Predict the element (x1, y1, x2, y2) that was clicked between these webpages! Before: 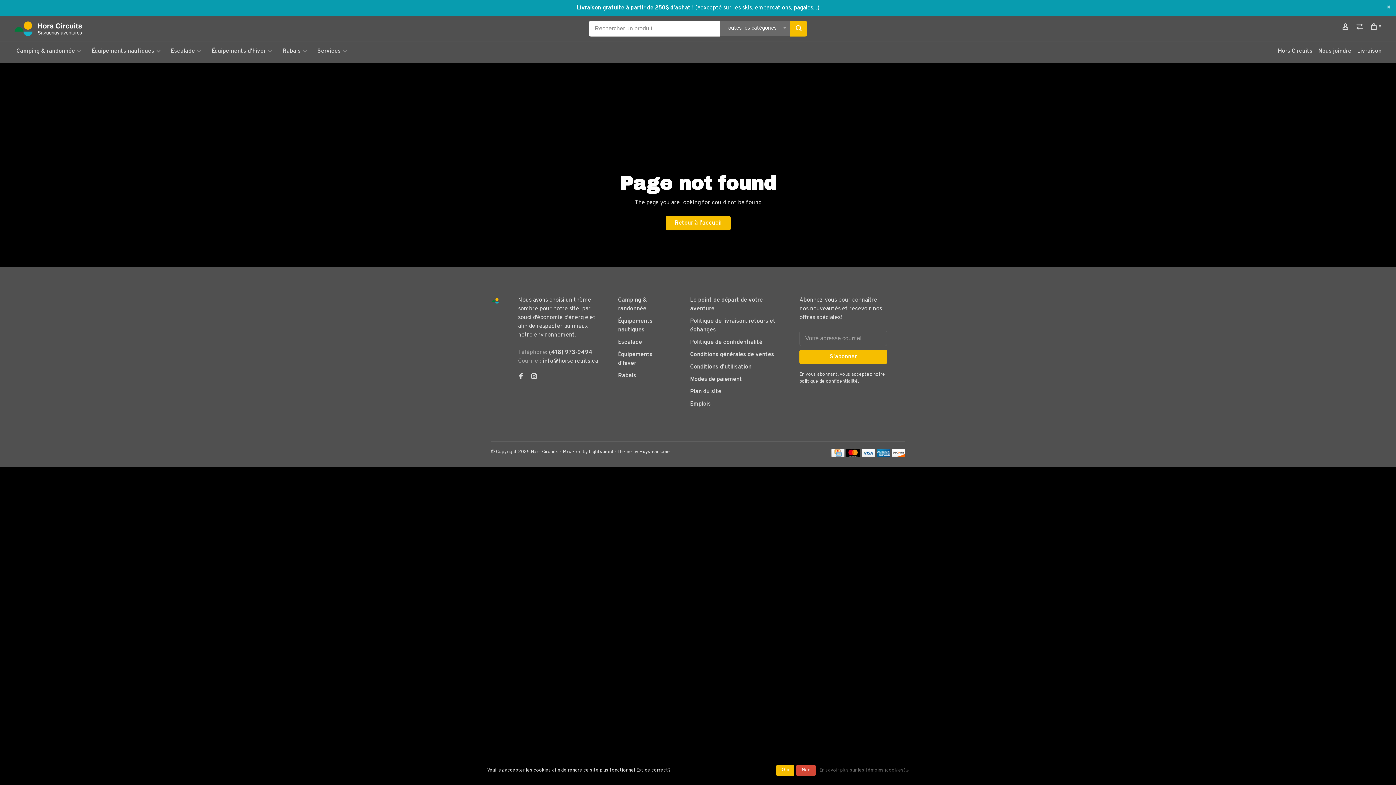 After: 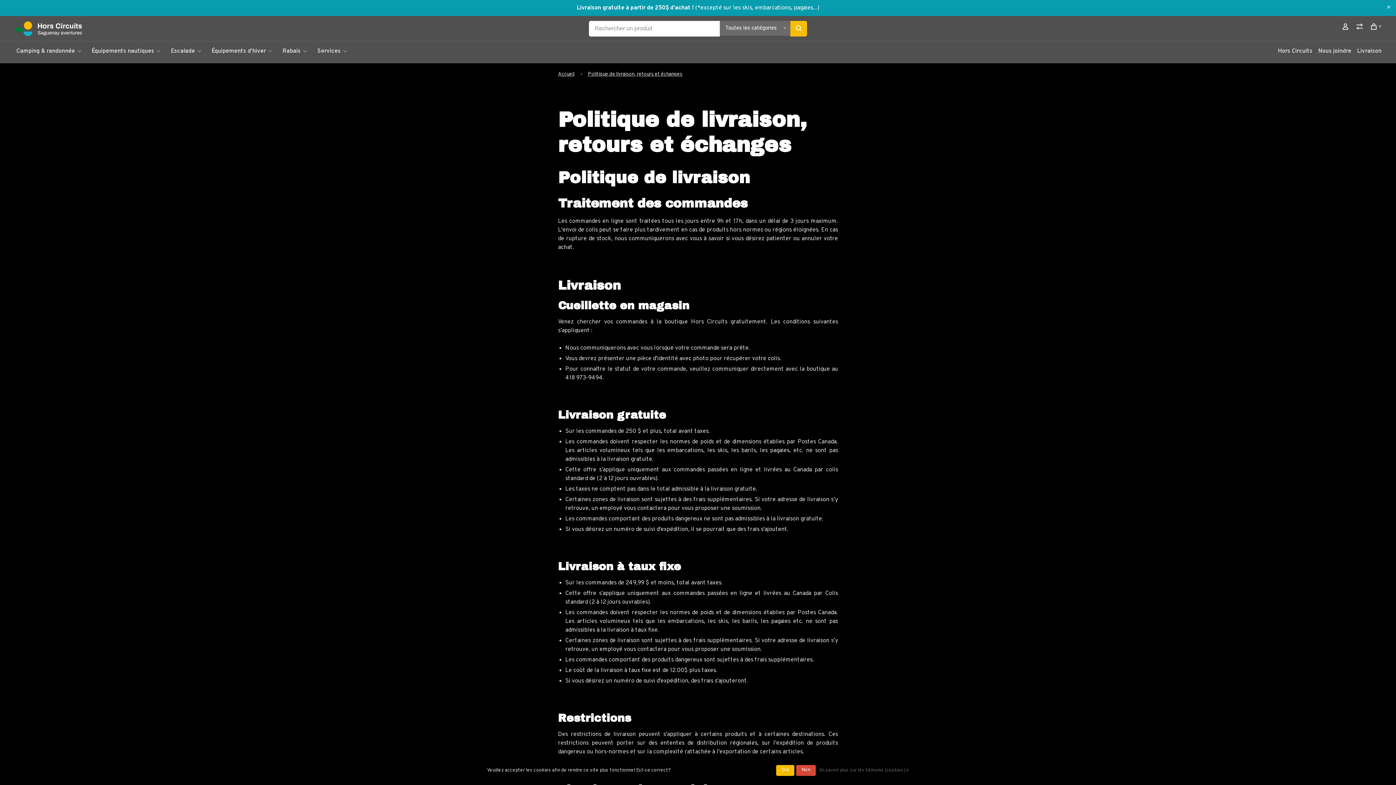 Action: bbox: (1357, 47, 1381, 54) label: Livraison